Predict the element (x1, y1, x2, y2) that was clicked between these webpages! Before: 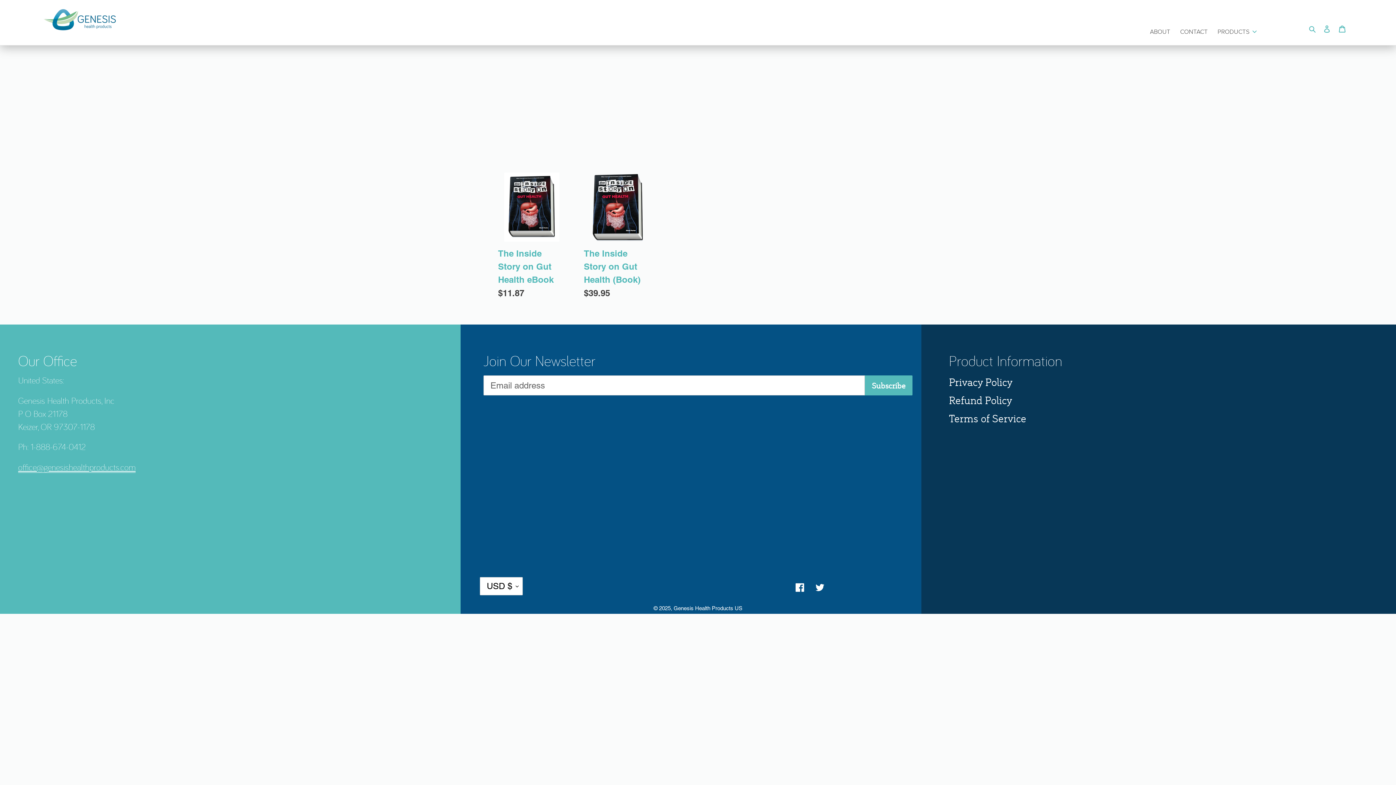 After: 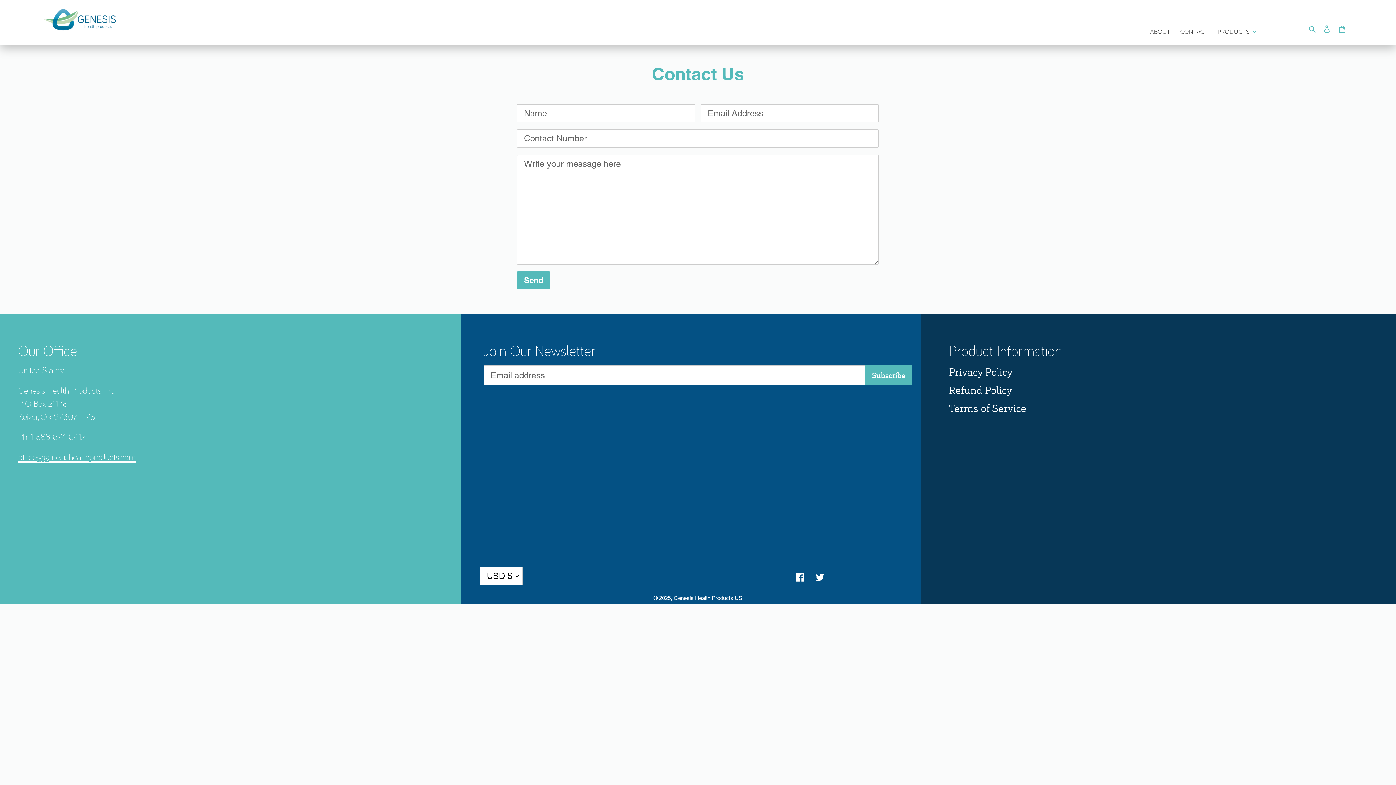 Action: bbox: (1176, 23, 1211, 38) label: CONTACT